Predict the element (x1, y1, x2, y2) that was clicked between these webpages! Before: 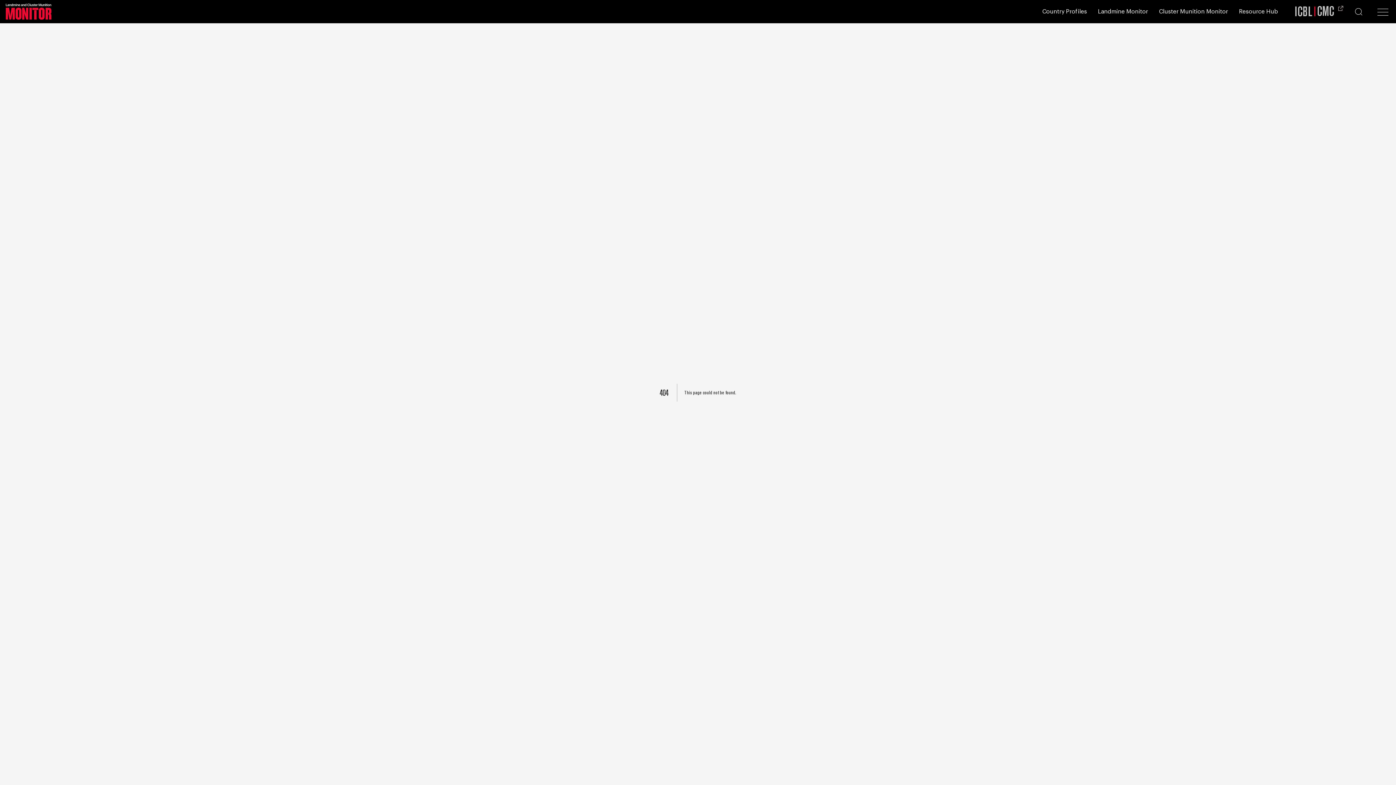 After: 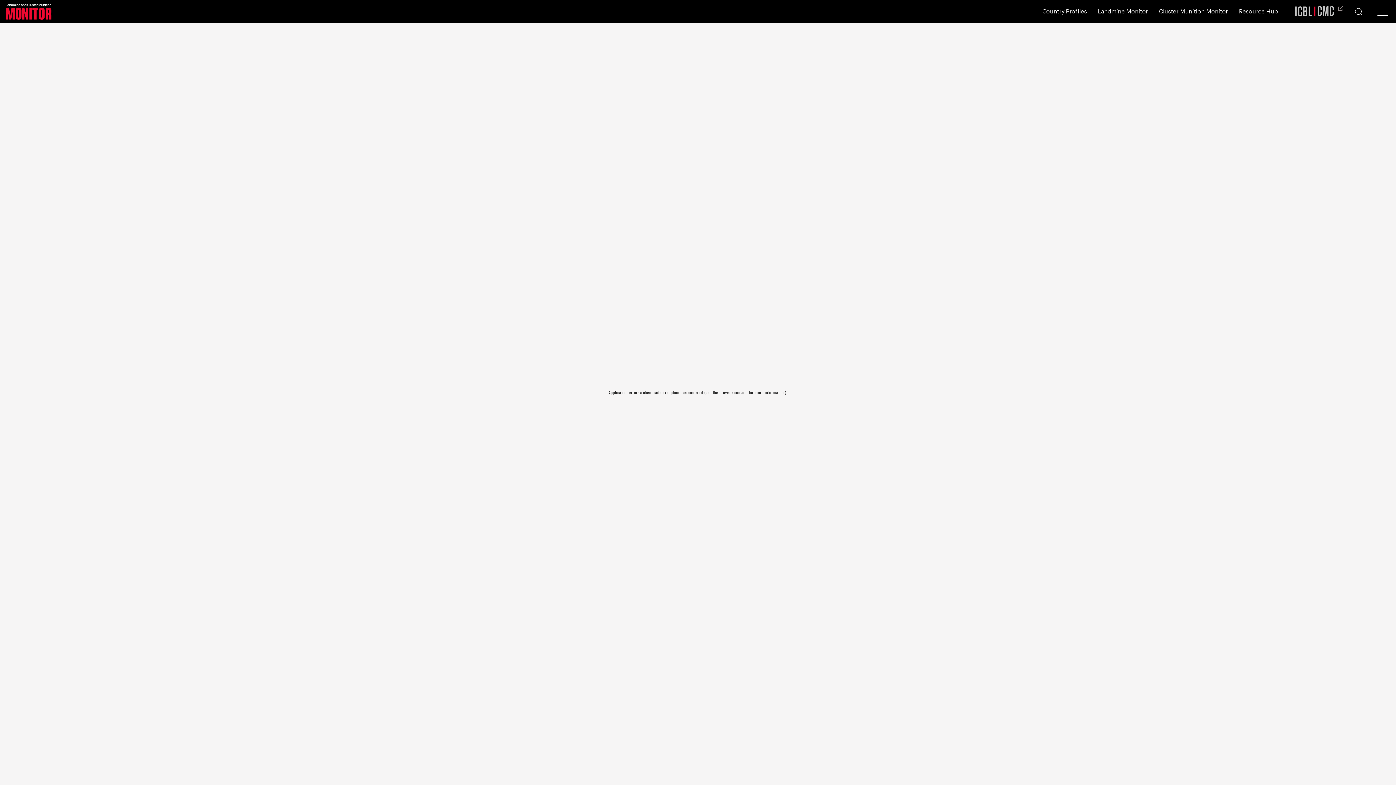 Action: bbox: (5, 3, 236, 20)